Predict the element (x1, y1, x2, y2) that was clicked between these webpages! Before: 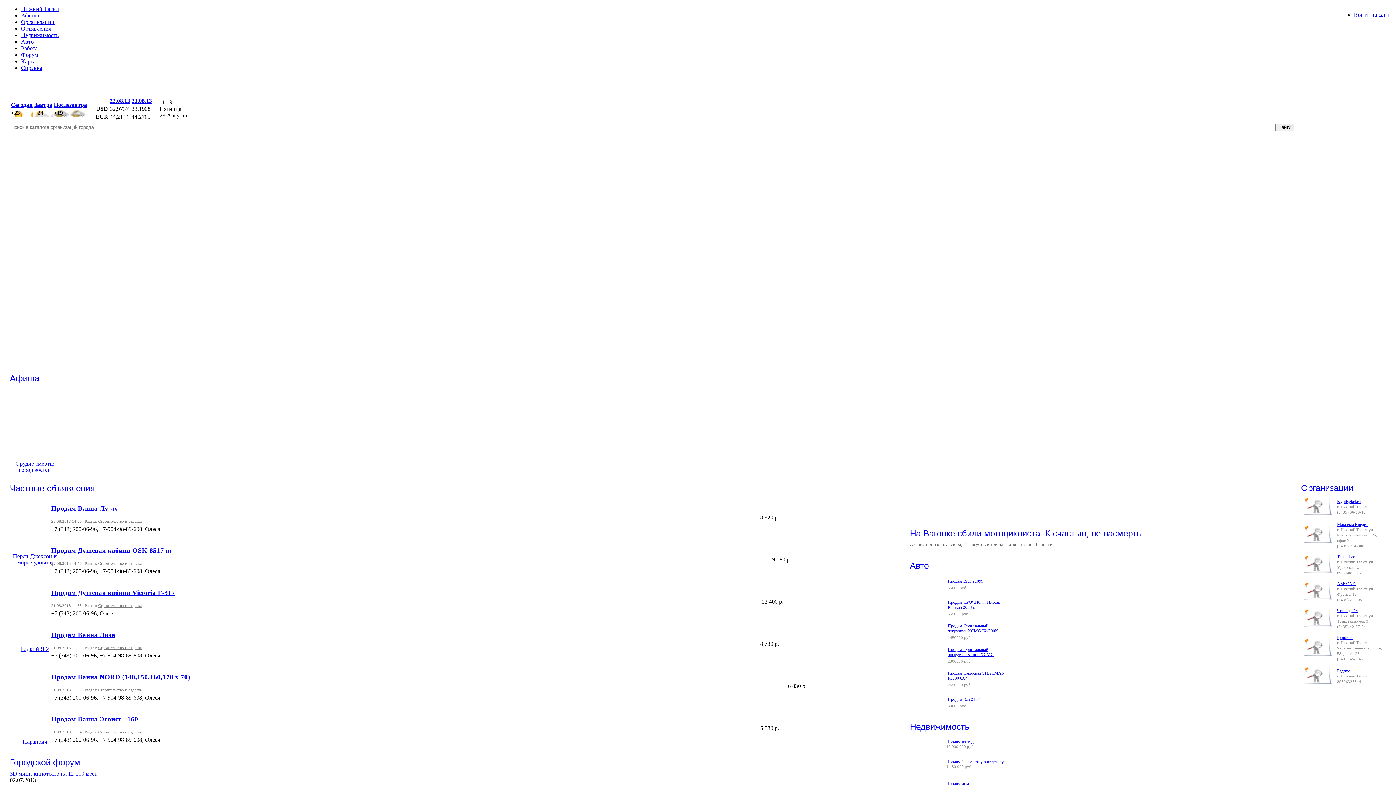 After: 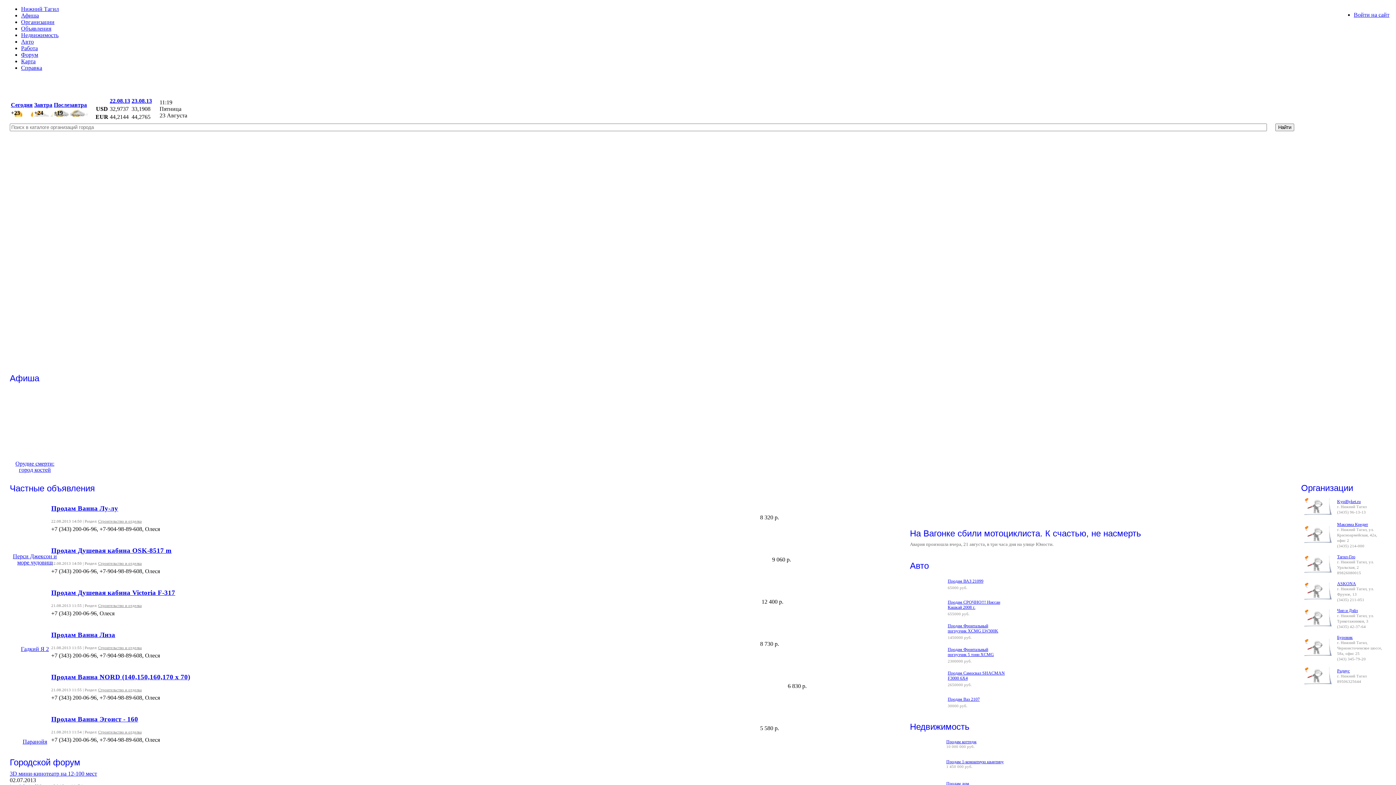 Action: bbox: (910, 528, 1141, 538) label: На Вагонке сбили мотоциклиста. К счастью, не насмерть